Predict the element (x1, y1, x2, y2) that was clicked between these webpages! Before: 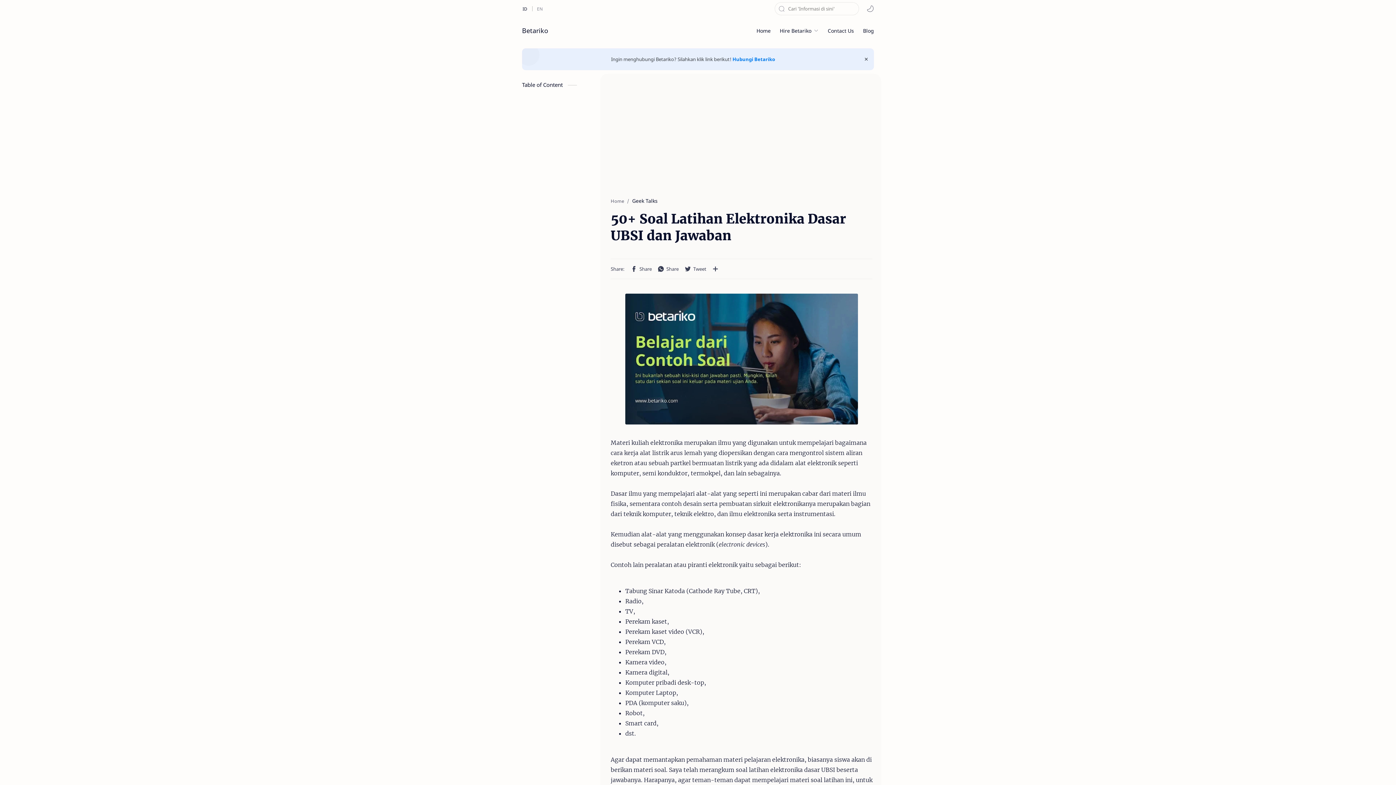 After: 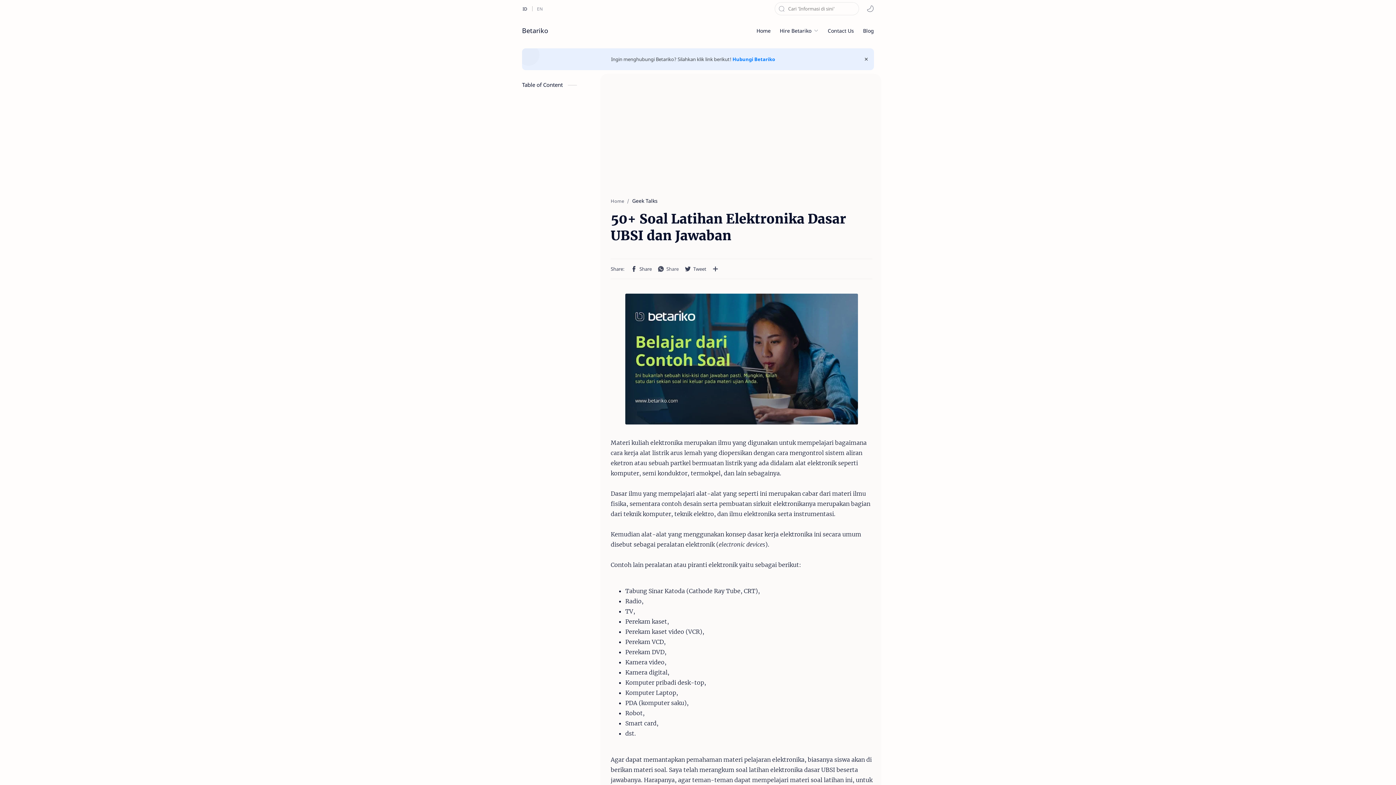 Action: label: Whatsapp bbox: (656, 265, 680, 272)